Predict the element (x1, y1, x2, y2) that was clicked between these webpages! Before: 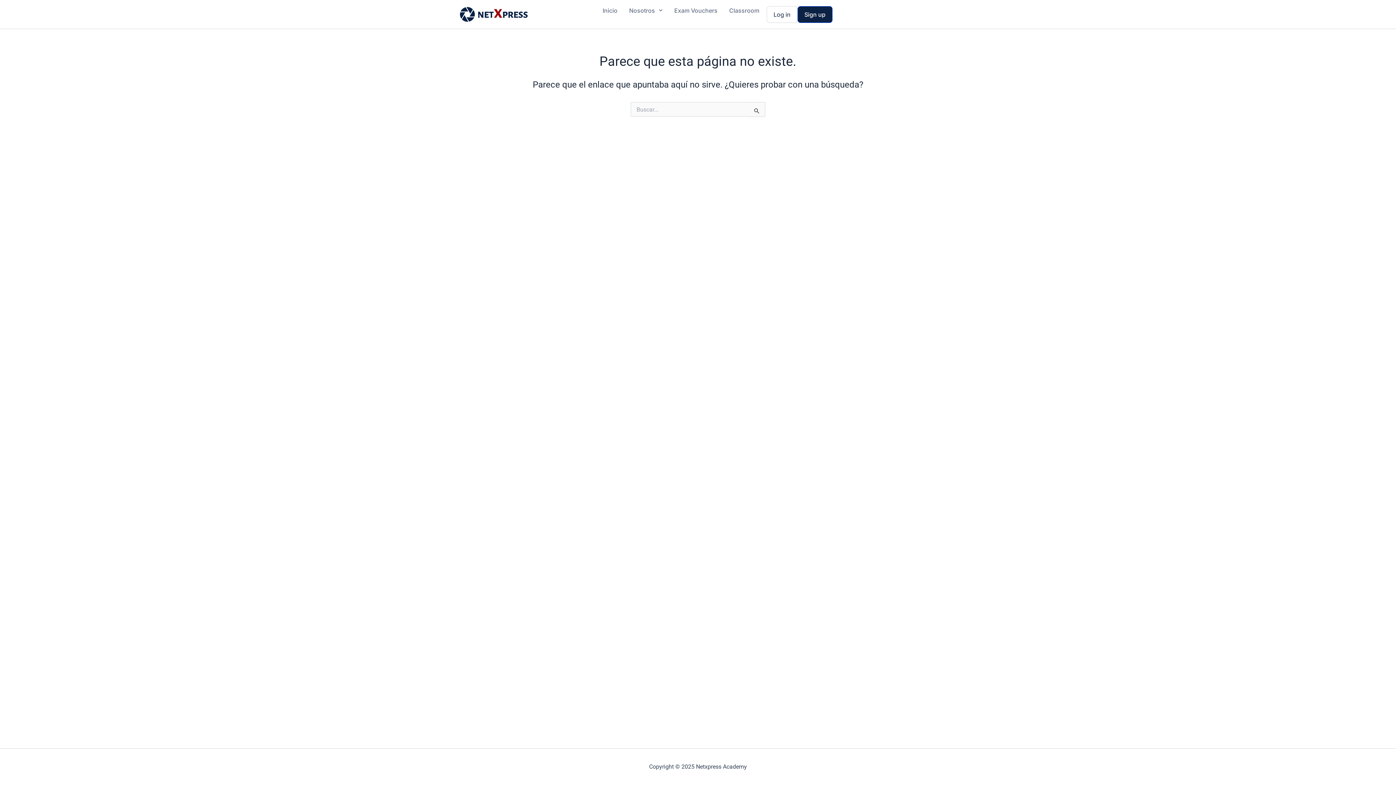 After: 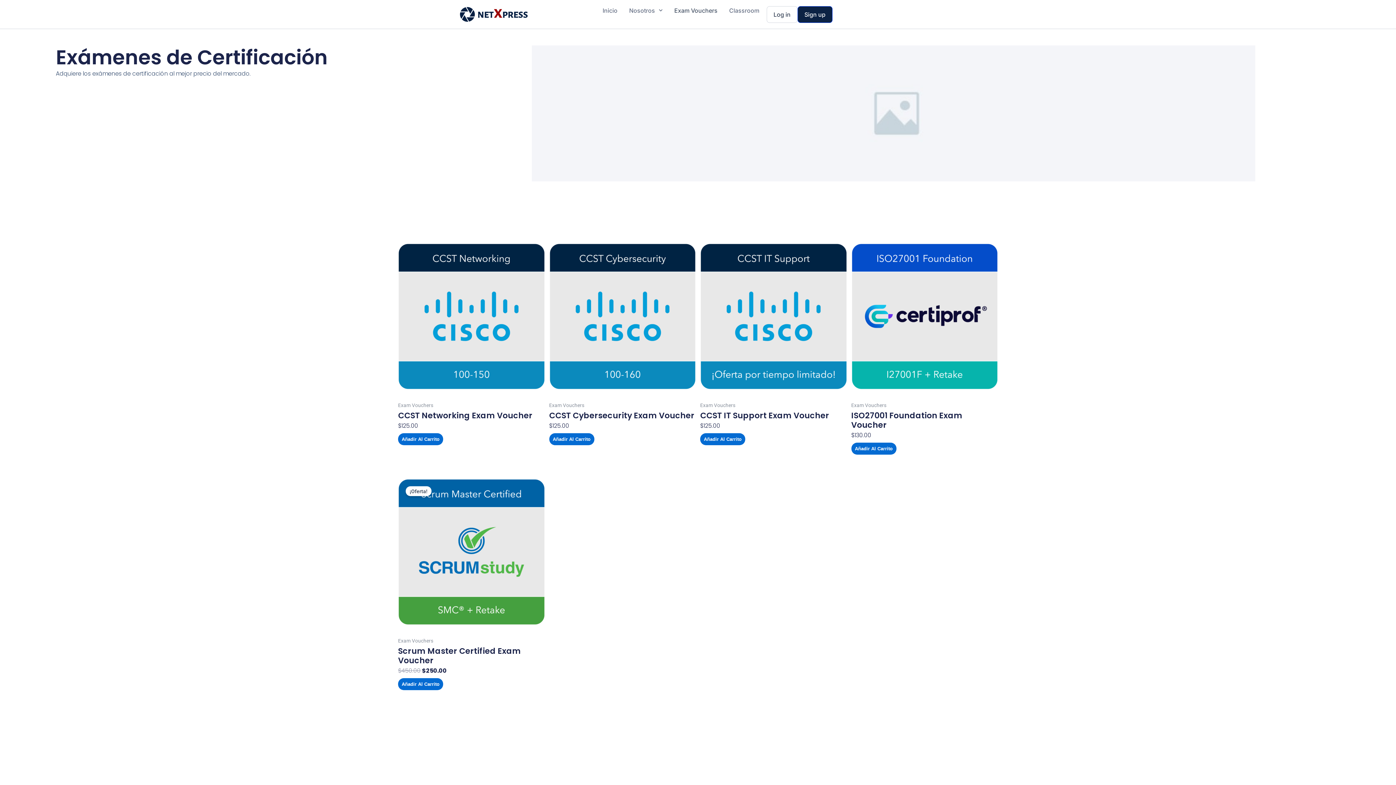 Action: label: Exam Vouchers bbox: (674, 6, 717, 14)